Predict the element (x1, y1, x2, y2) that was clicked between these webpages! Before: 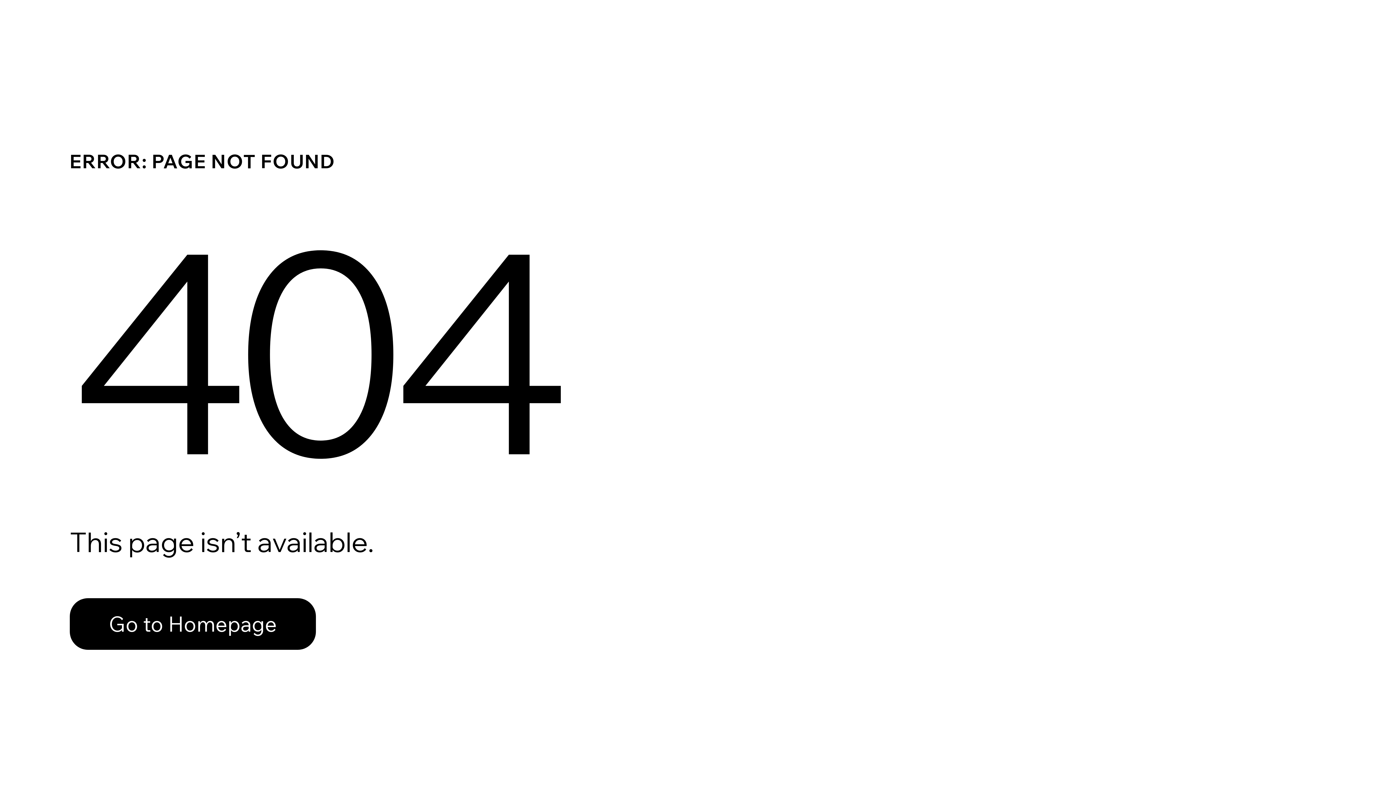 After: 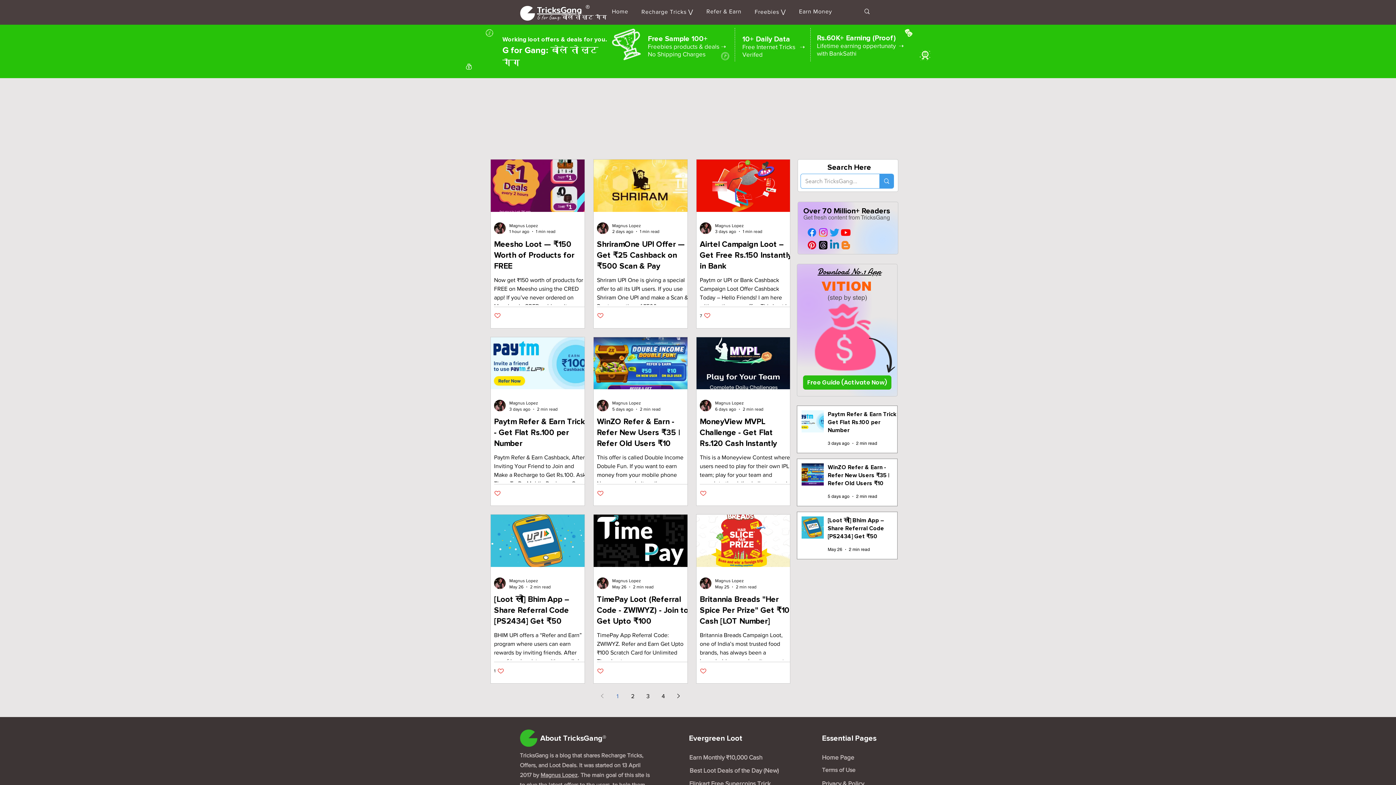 Action: label: Go to Homepage bbox: (69, 598, 316, 650)